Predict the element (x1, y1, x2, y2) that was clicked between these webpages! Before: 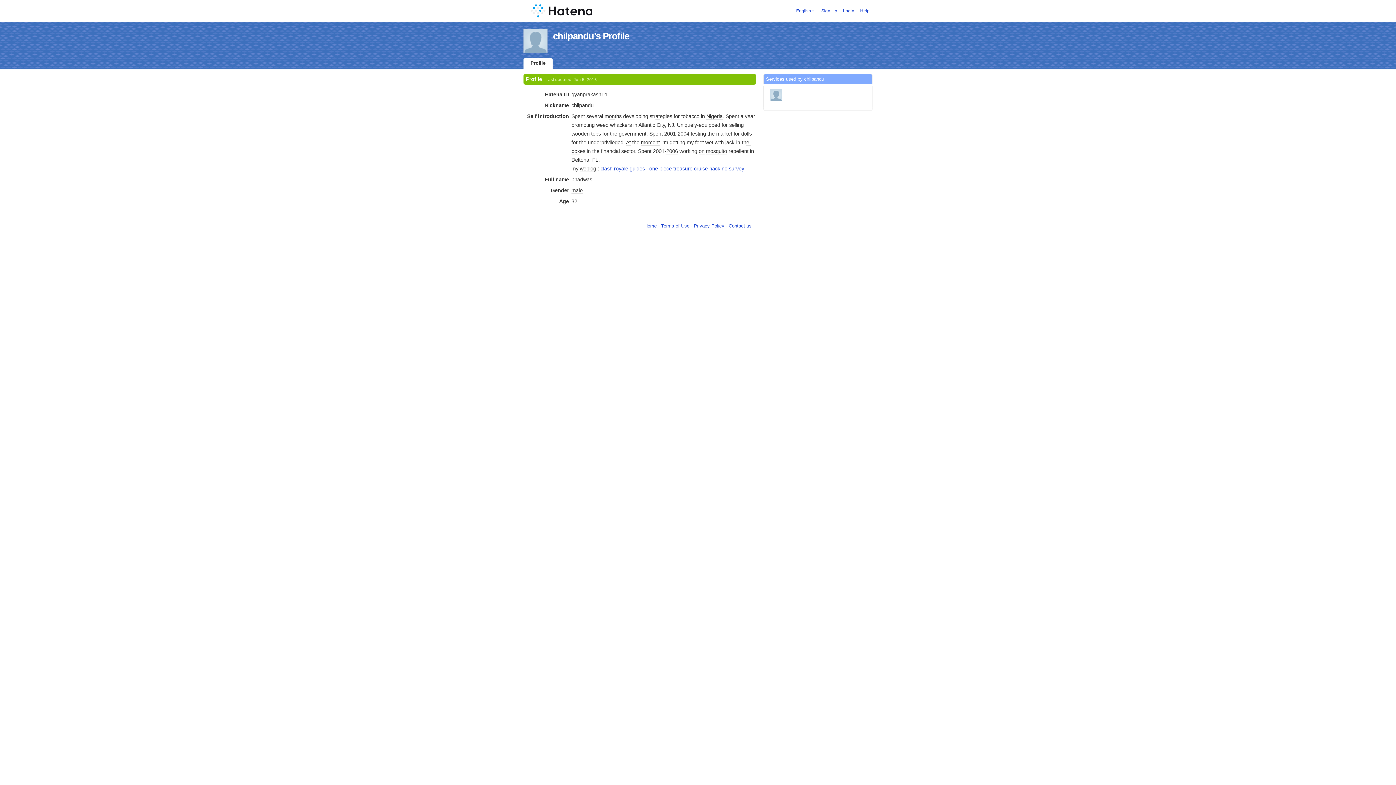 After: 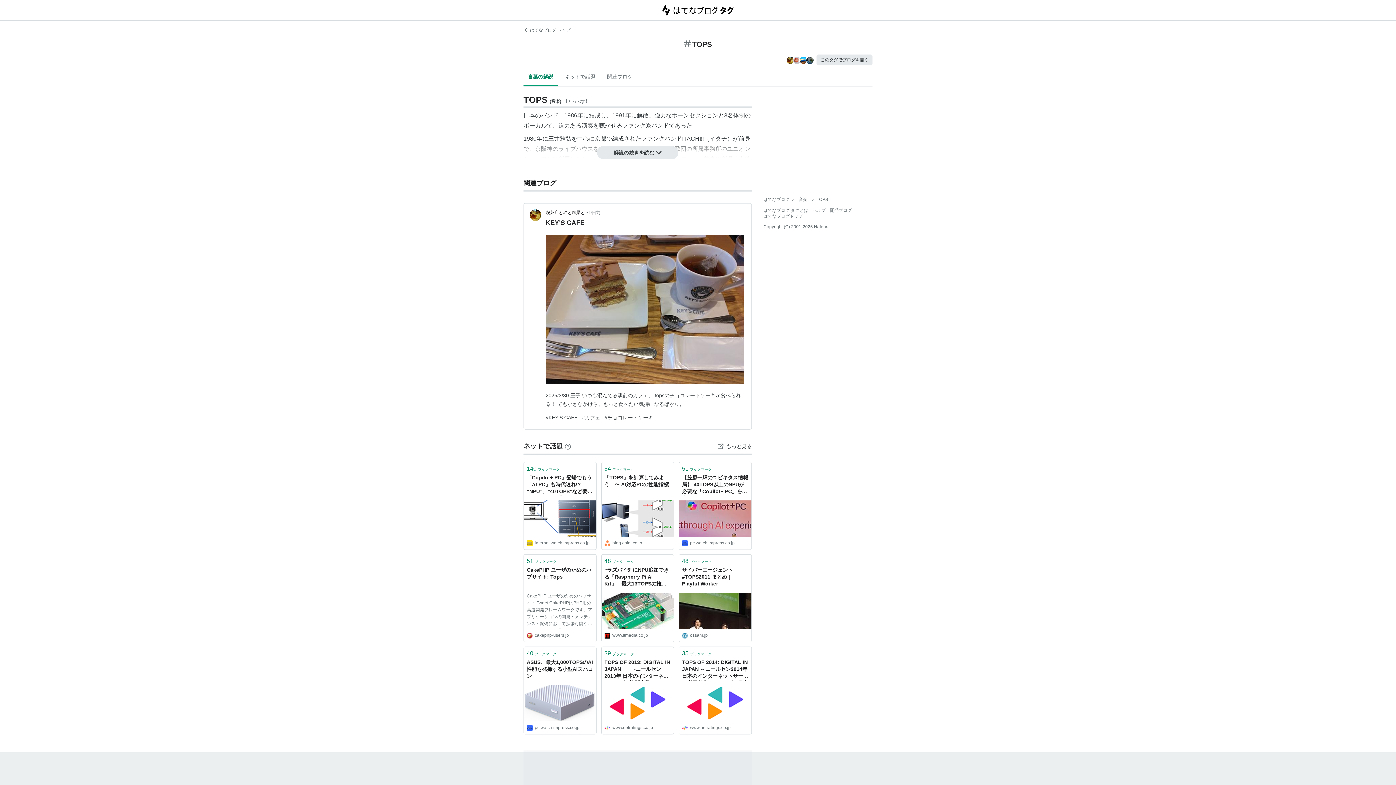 Action: label: tops bbox: (591, 131, 601, 137)